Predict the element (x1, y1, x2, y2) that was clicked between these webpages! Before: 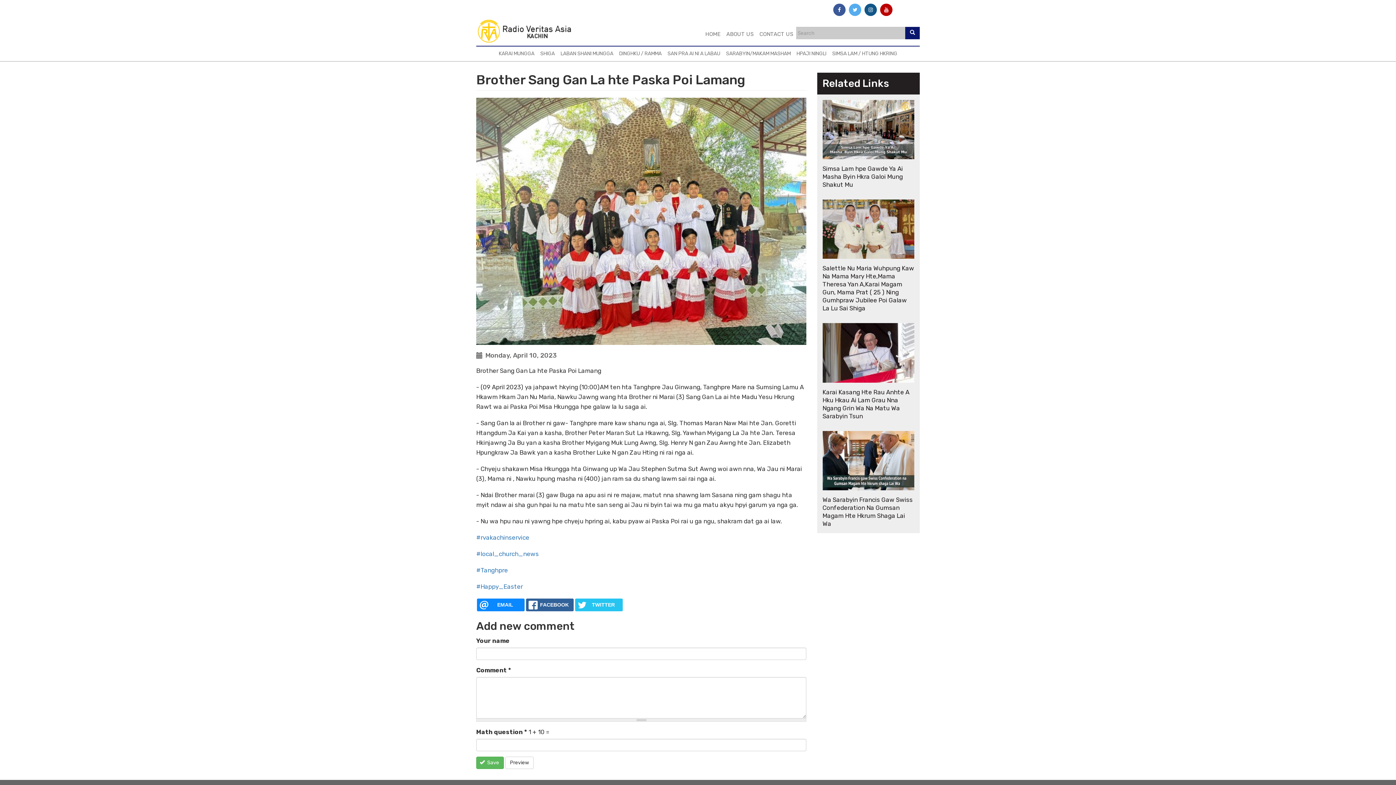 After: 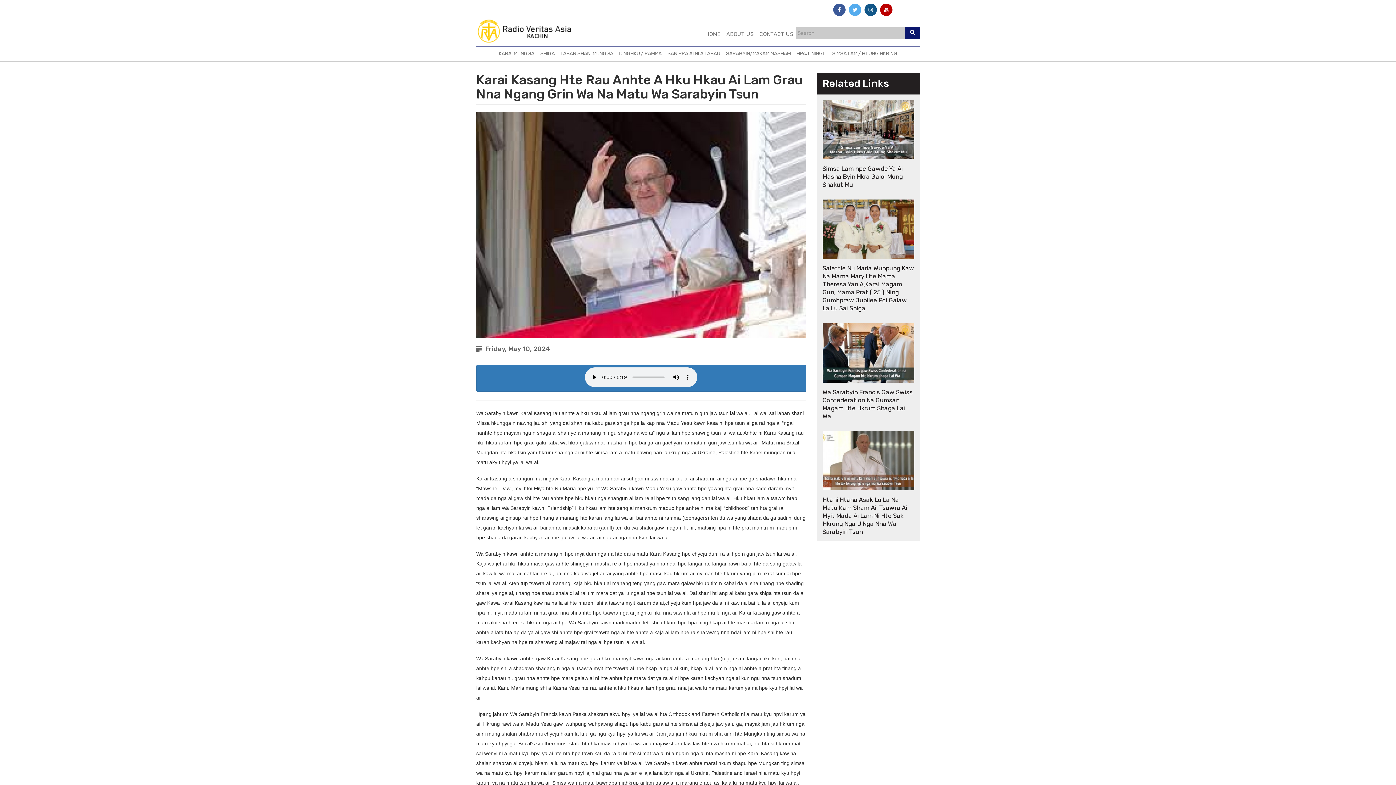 Action: label: Karai Kasang Hte Rau Anhte A Hku Hkau Ai Lam Grau Nna Ngang Grin Wa Na Matu Wa Sarabyin Tsun bbox: (822, 382, 914, 425)